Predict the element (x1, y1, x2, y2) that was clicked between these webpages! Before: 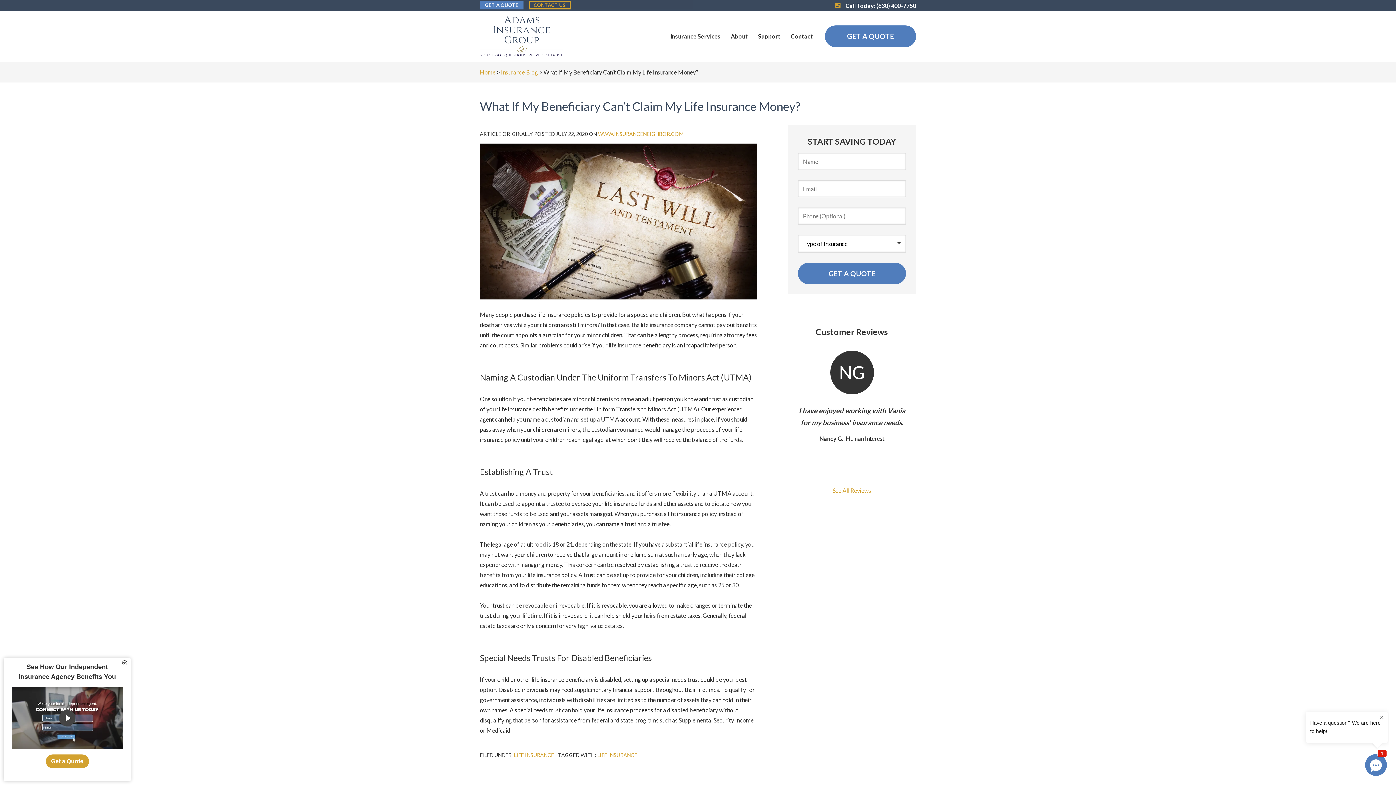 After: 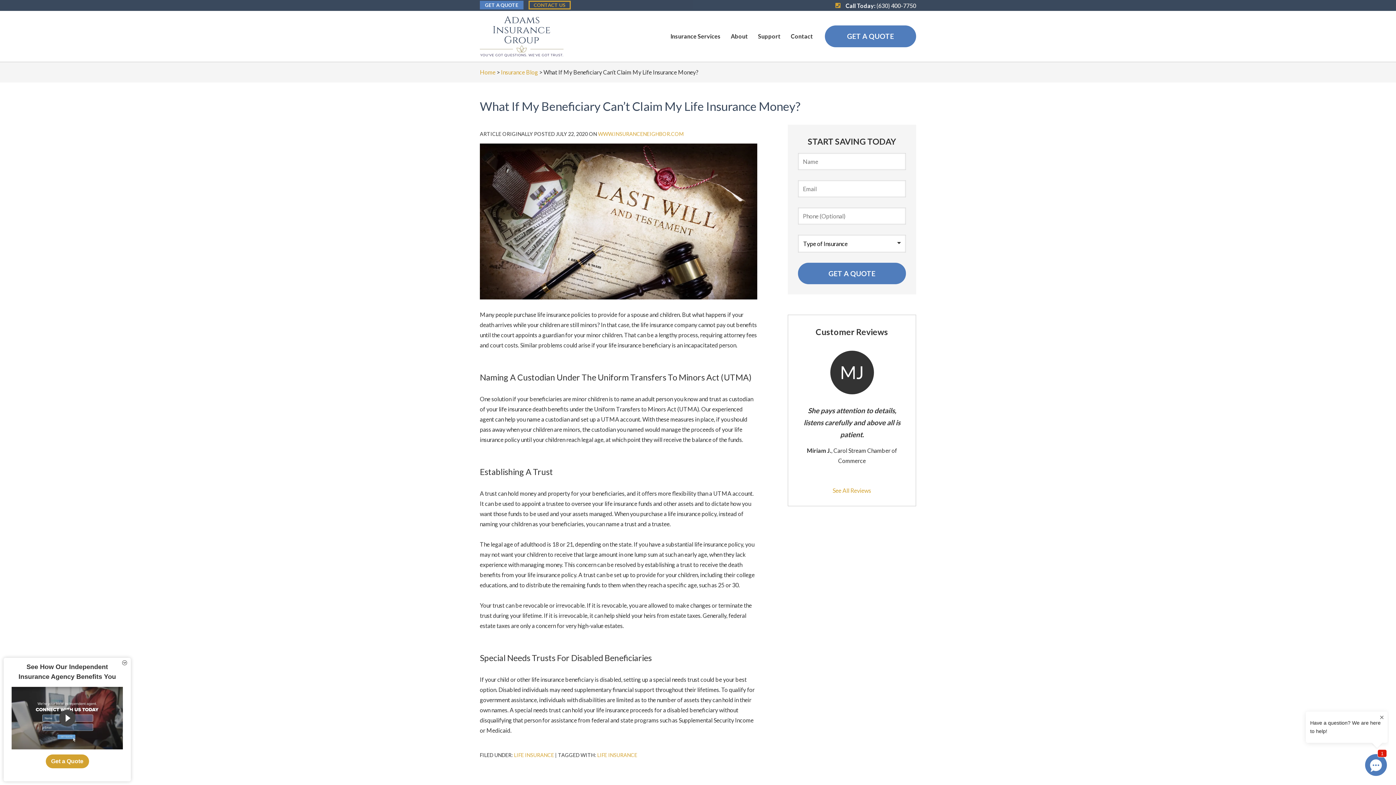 Action: bbox: (876, 2, 916, 9) label: (630) 400-7750